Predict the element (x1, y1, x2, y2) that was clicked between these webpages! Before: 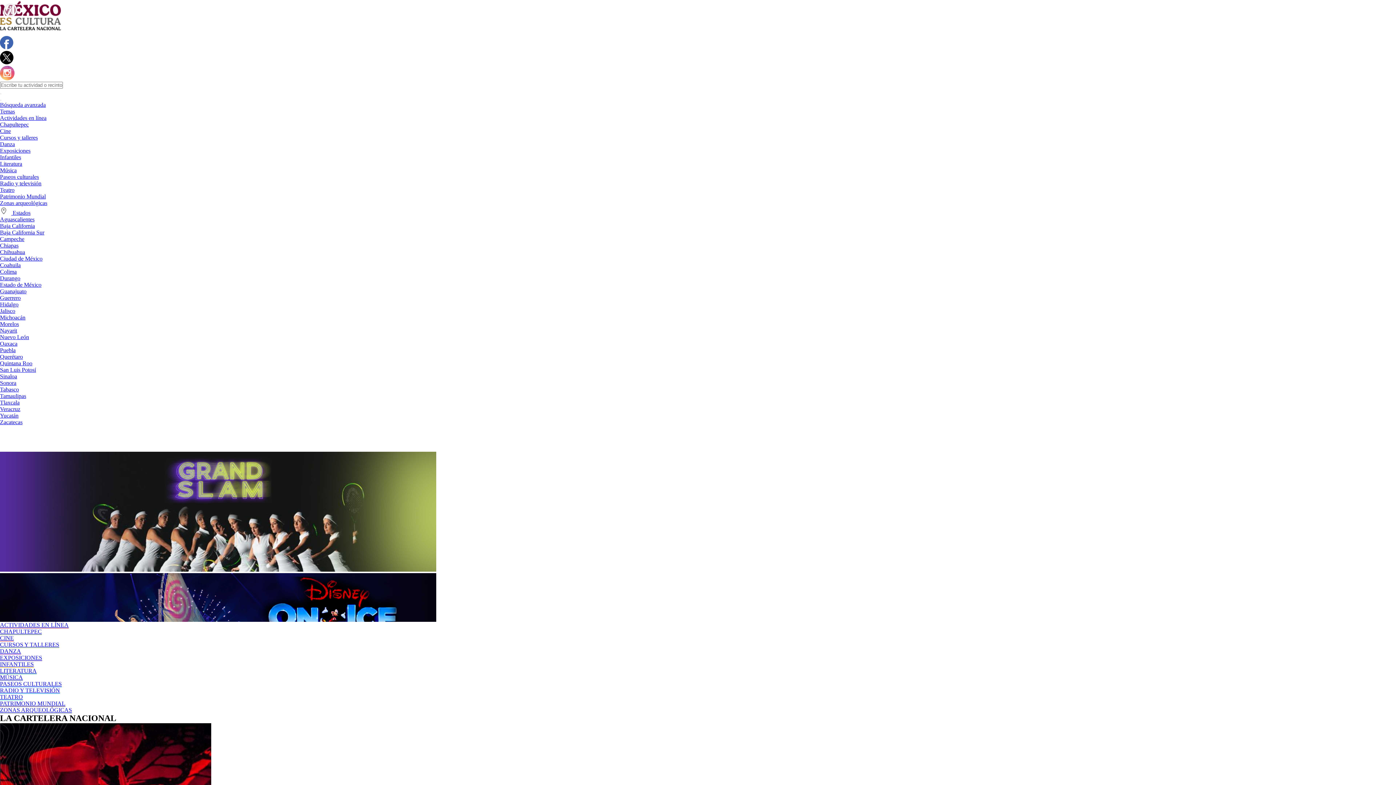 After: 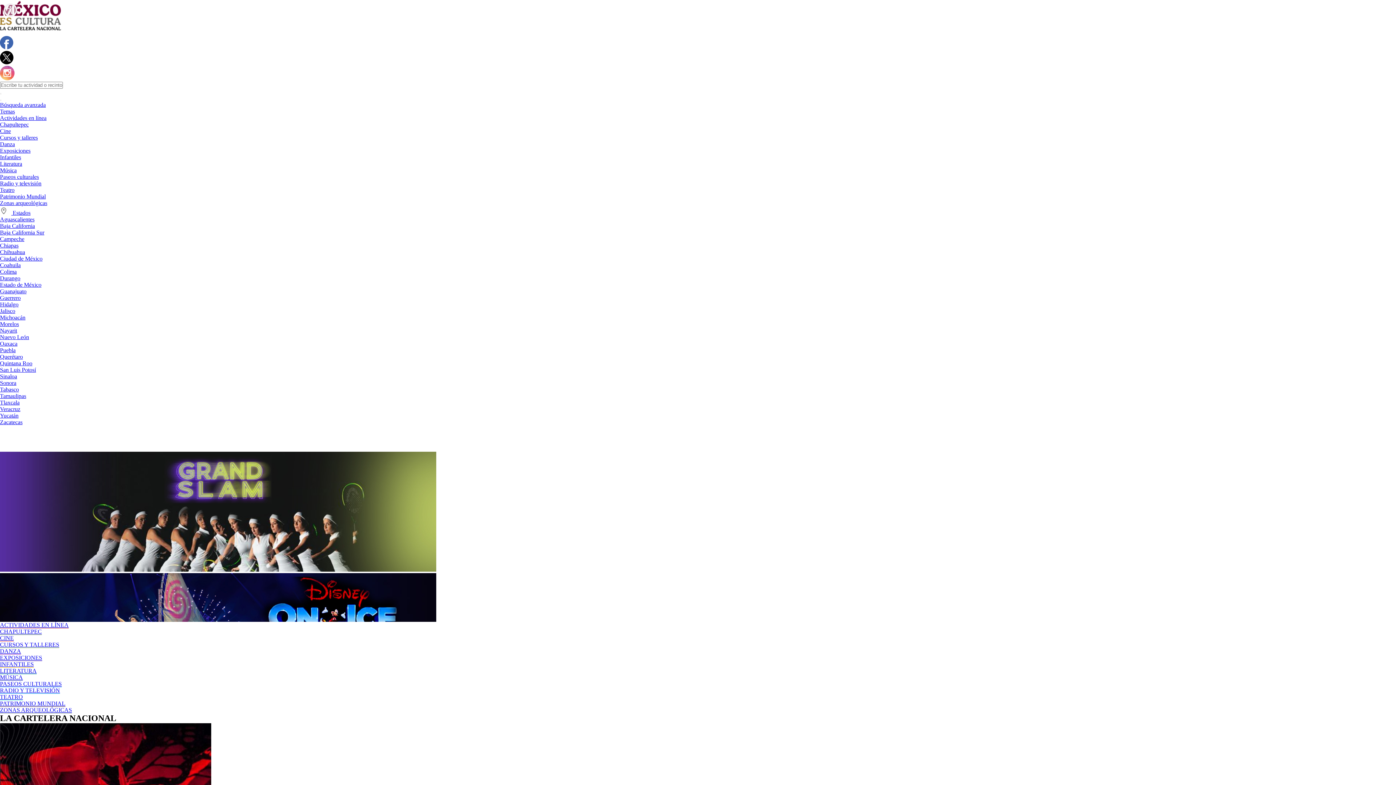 Action: label:  Estados bbox: (0, 209, 30, 216)